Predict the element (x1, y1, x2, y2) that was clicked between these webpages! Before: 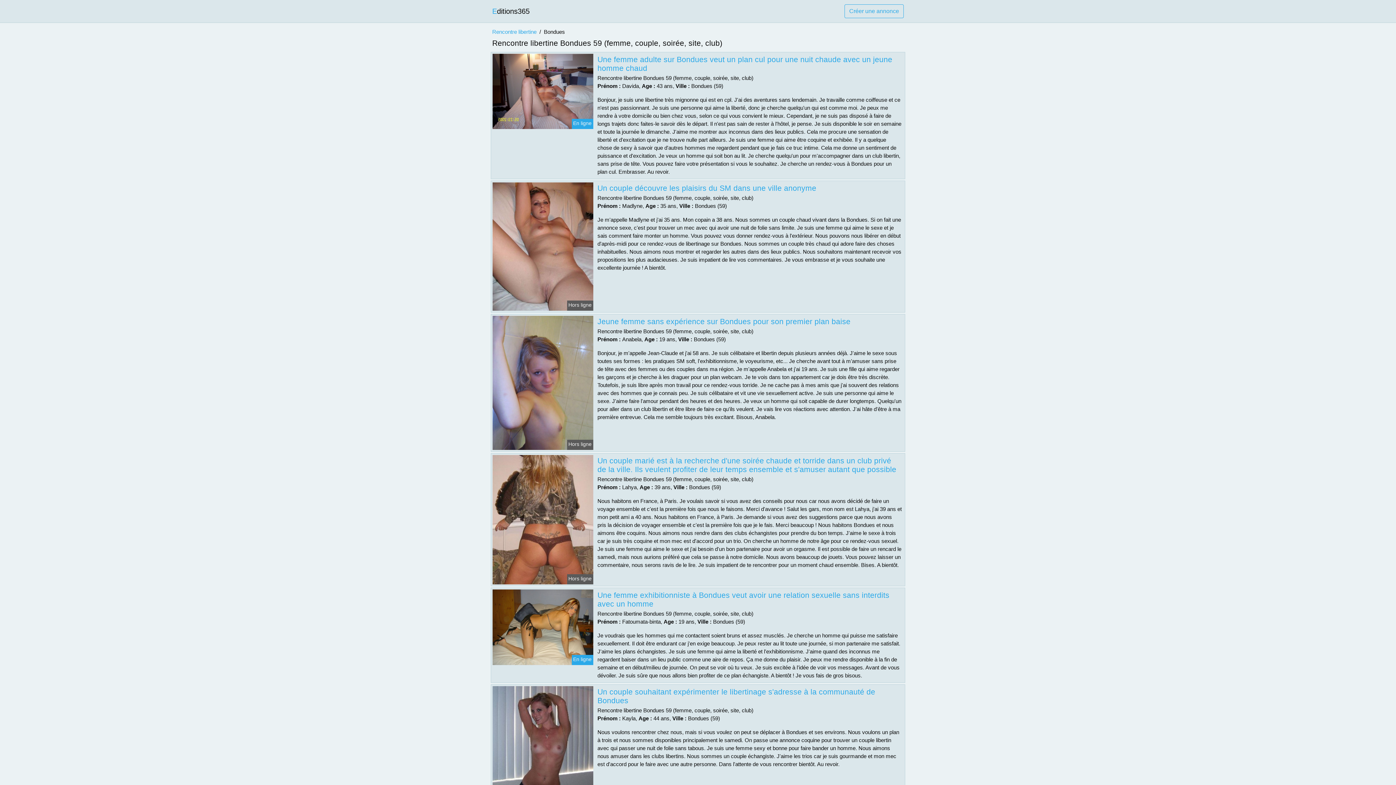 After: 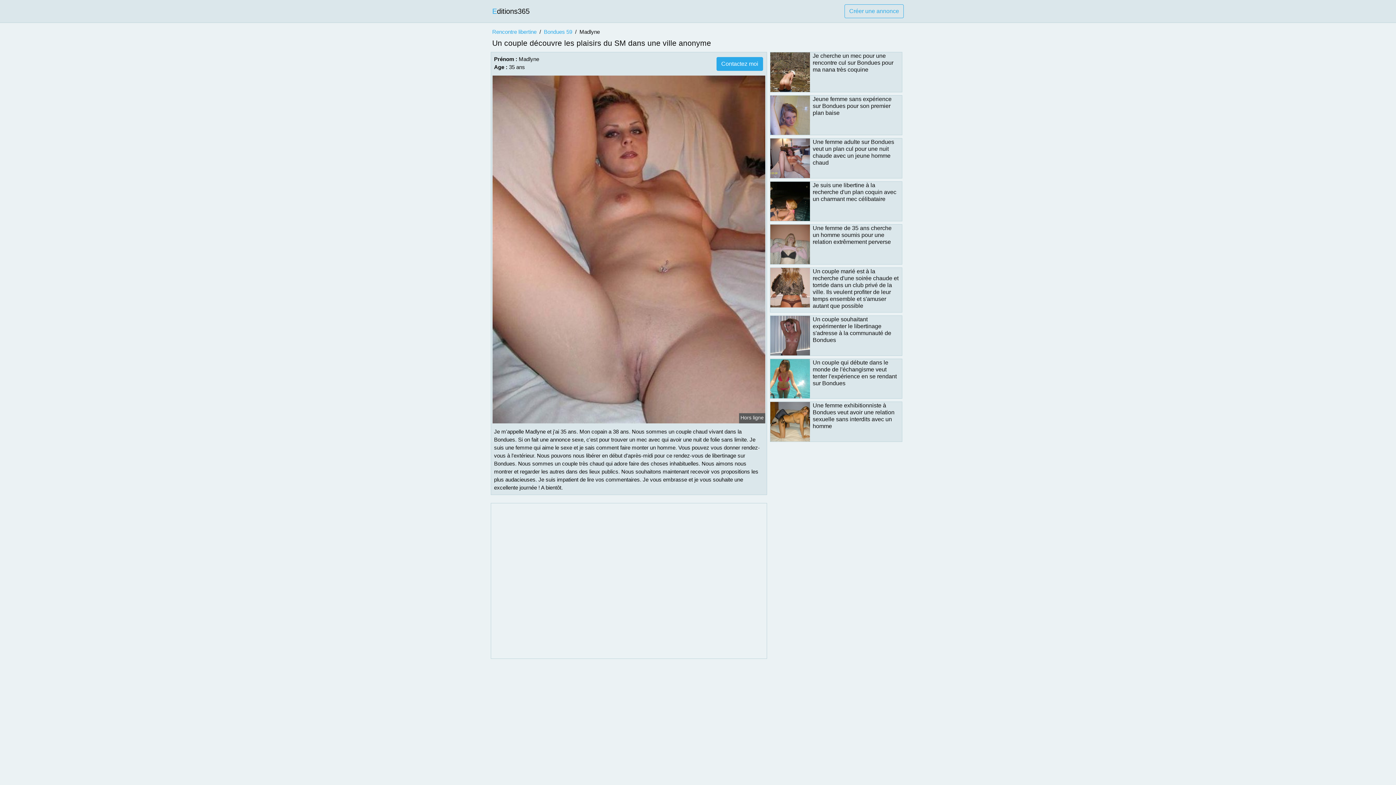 Action: bbox: (491, 243, 594, 249)